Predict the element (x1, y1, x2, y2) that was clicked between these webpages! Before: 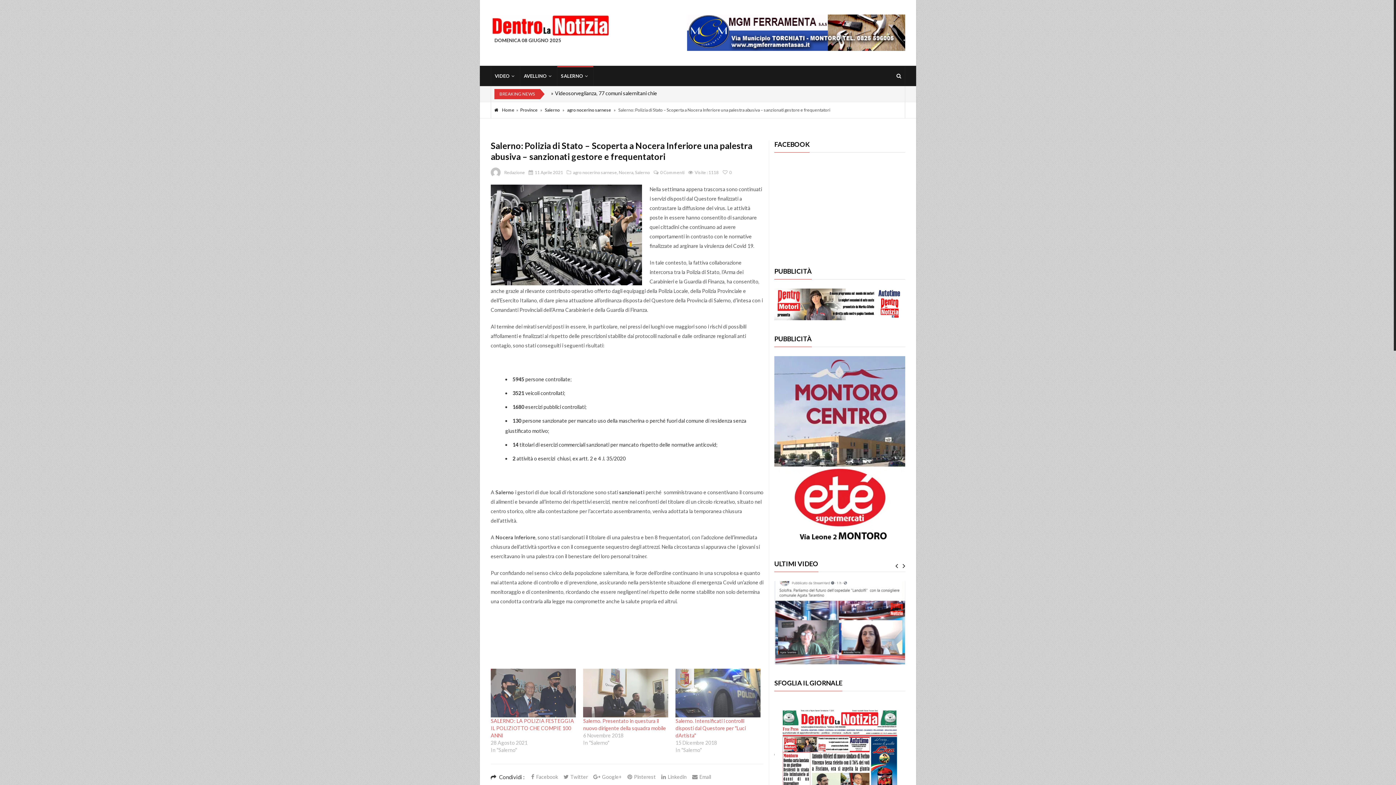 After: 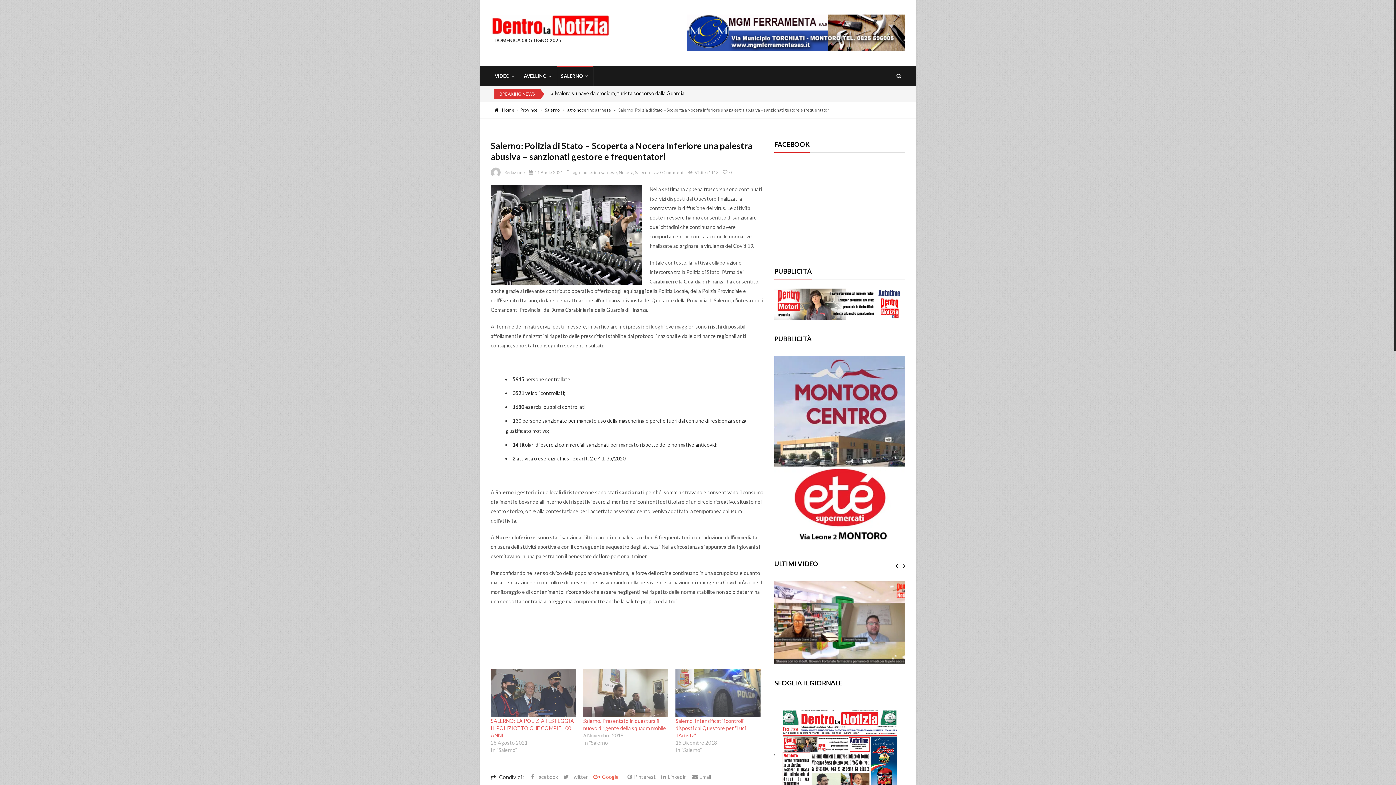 Action: label: Google+ bbox: (593, 725, 622, 731)